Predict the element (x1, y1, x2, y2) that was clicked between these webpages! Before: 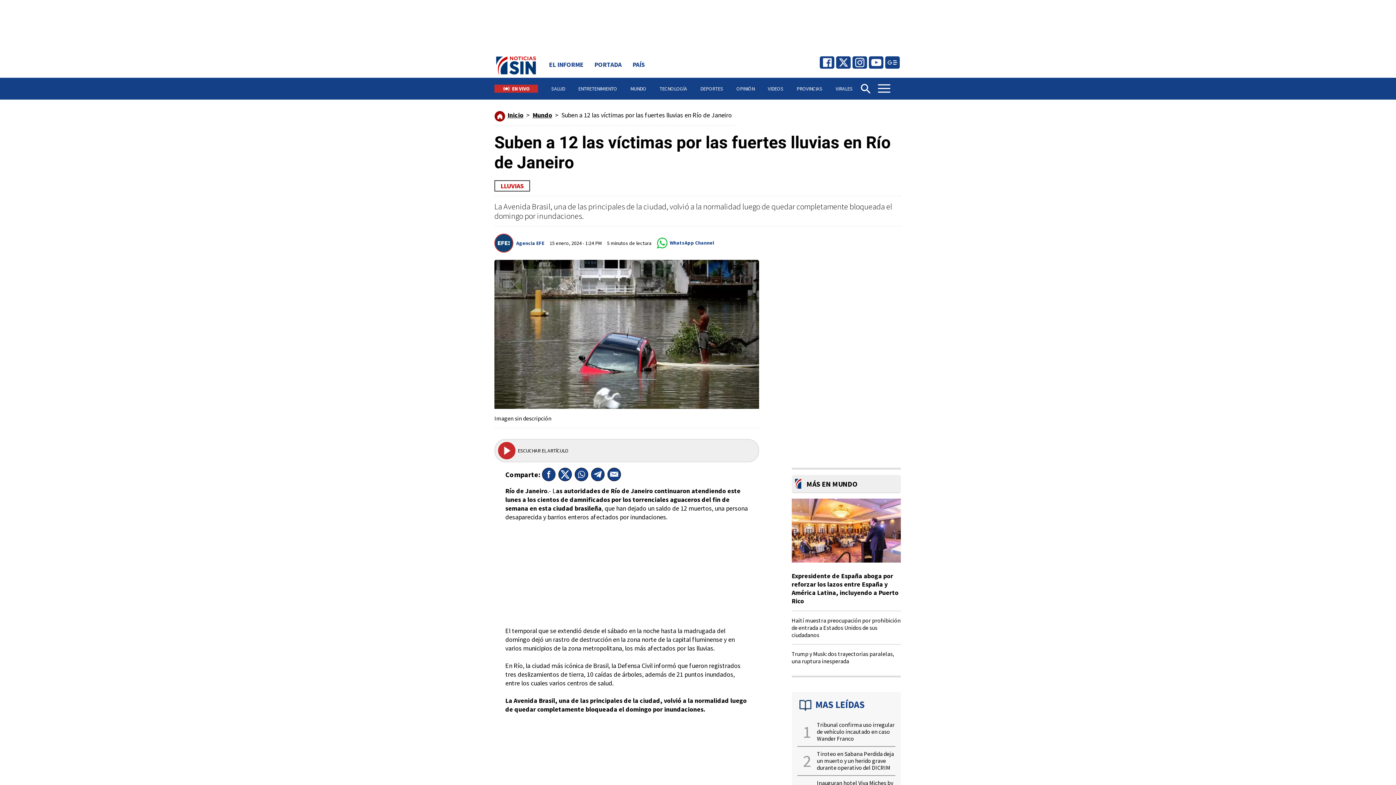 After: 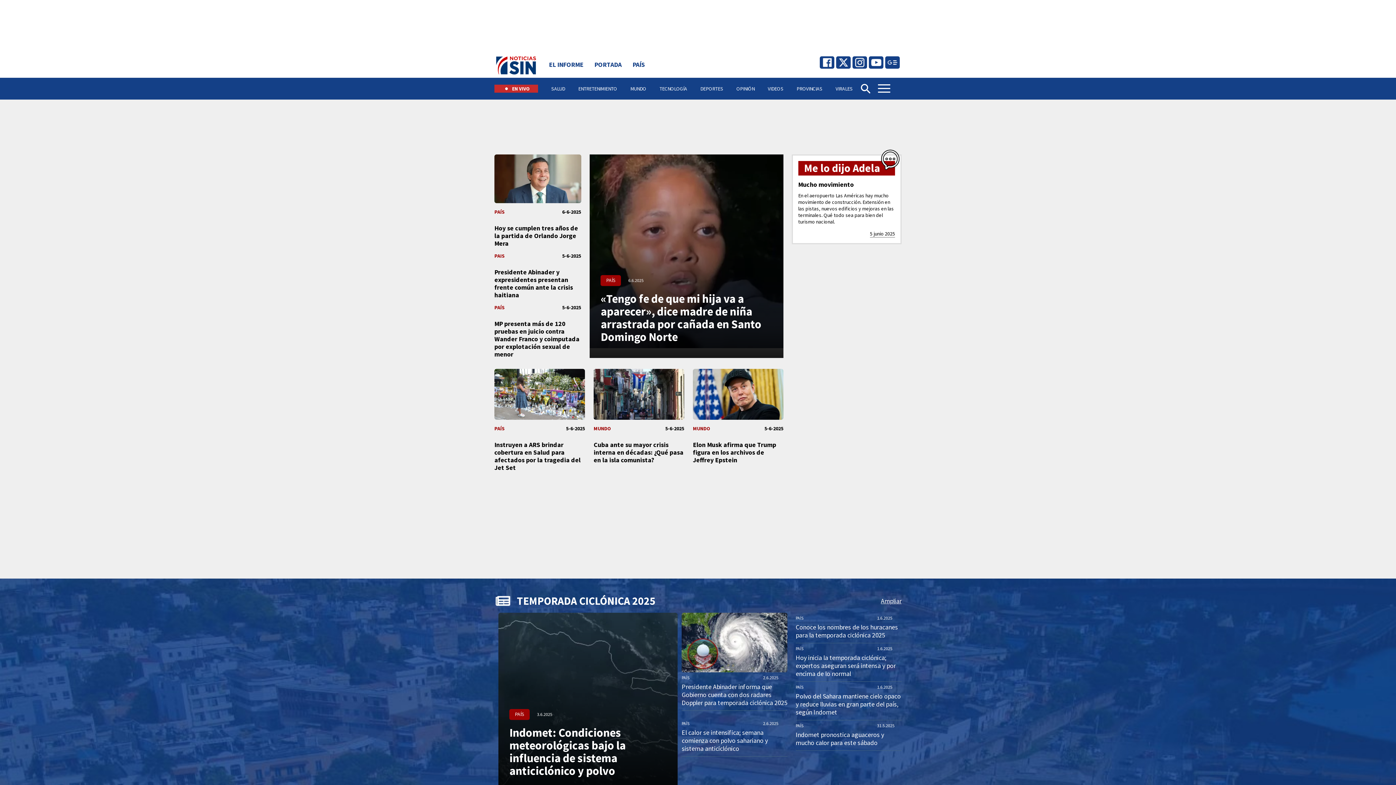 Action: bbox: (494, 54, 538, 77)